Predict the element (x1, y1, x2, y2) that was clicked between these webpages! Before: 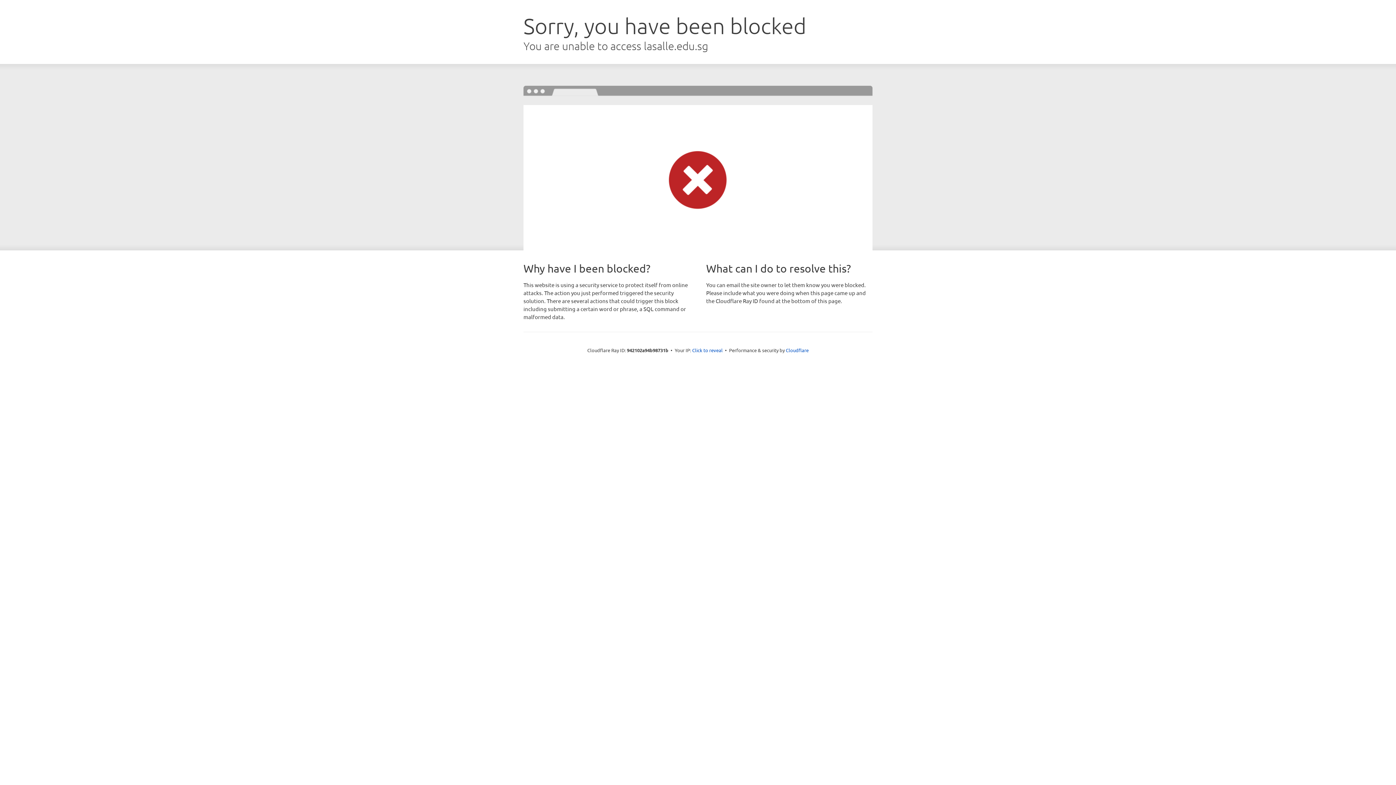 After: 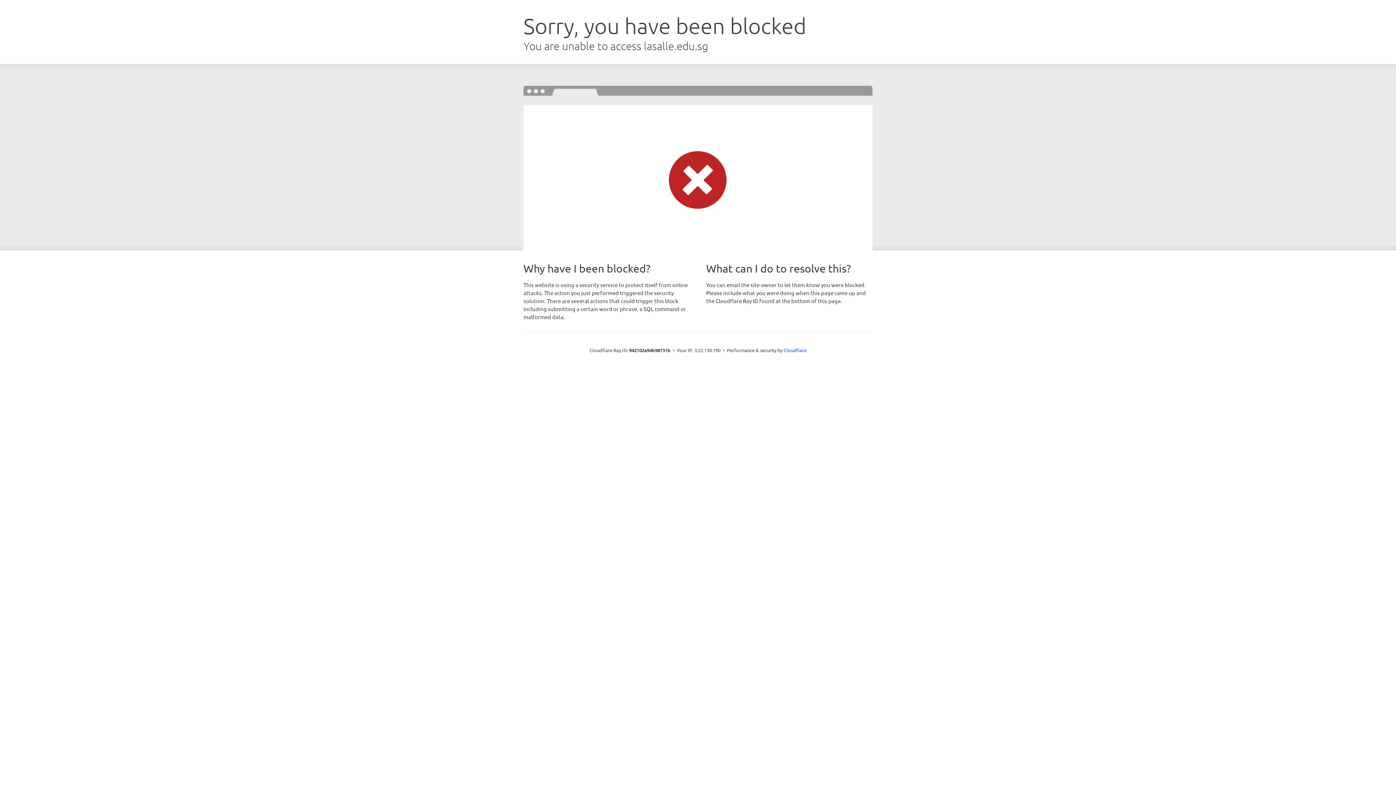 Action: label: Click to reveal bbox: (692, 346, 722, 353)